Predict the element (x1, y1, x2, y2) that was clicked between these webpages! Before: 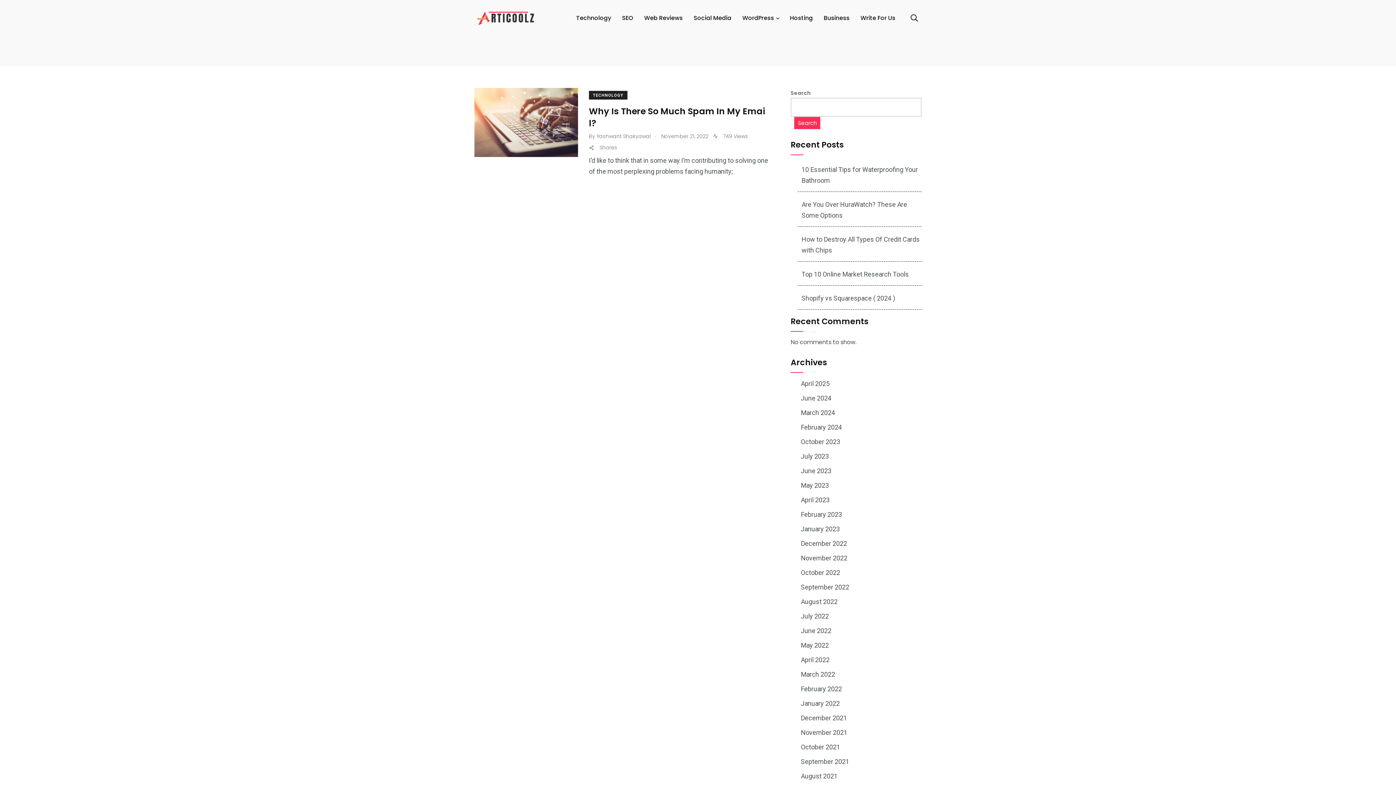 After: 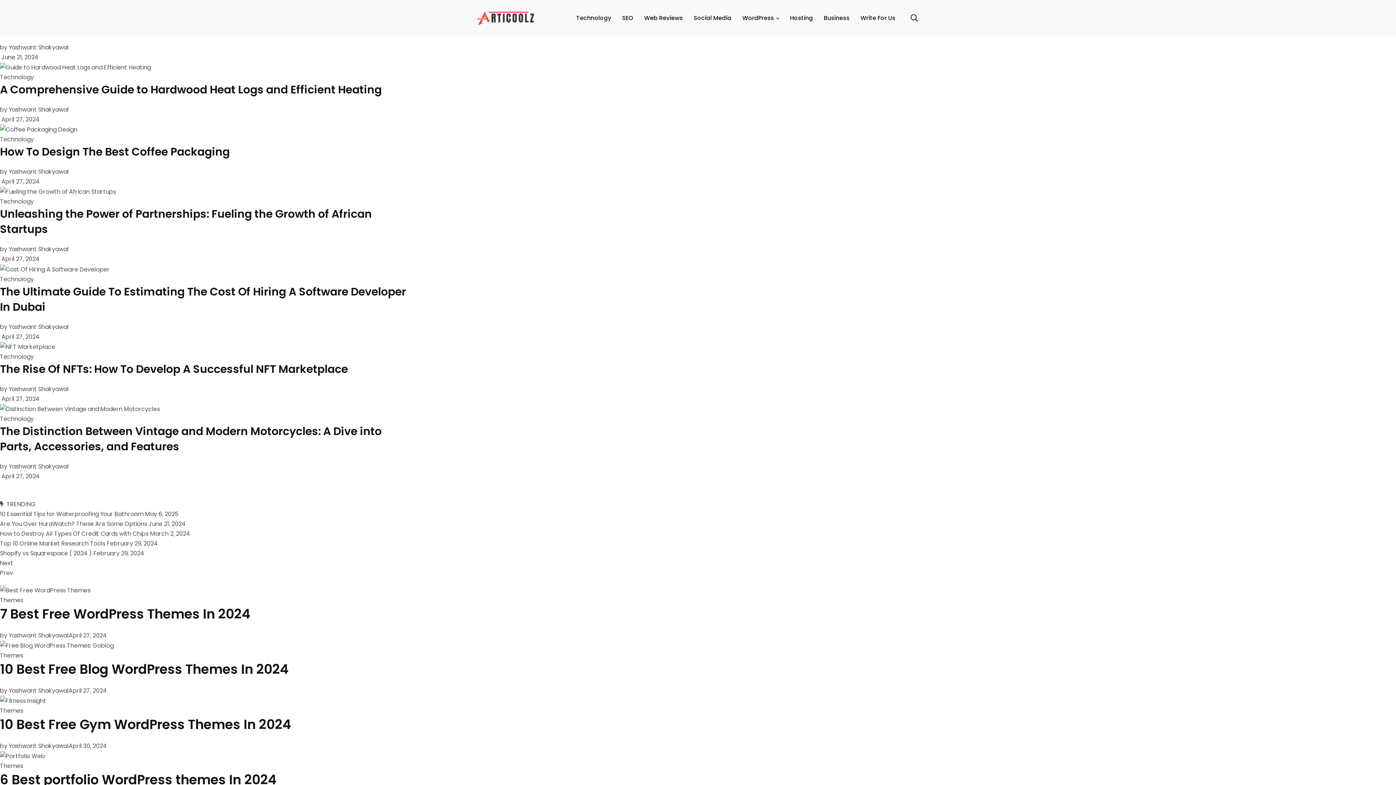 Action: bbox: (801, 671, 835, 678) label: March 2022